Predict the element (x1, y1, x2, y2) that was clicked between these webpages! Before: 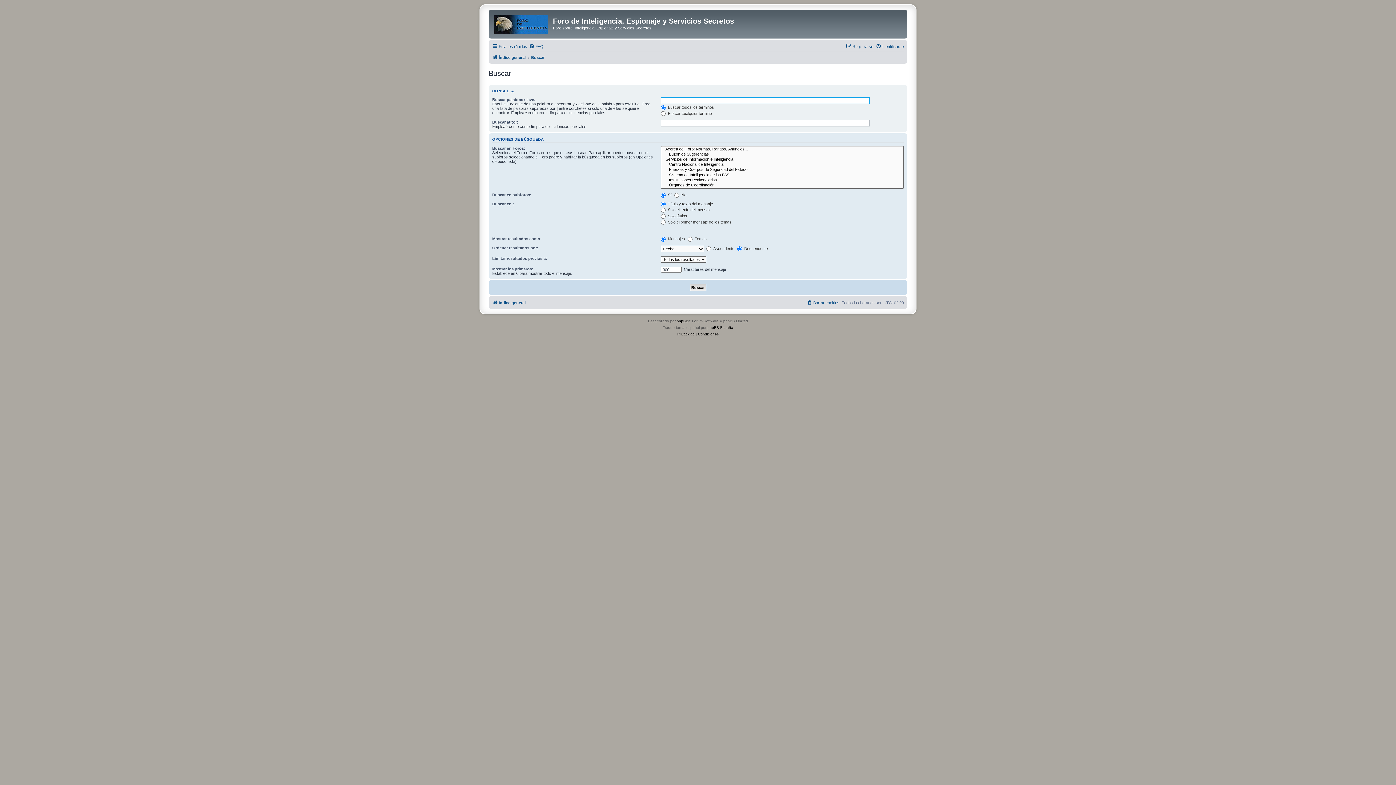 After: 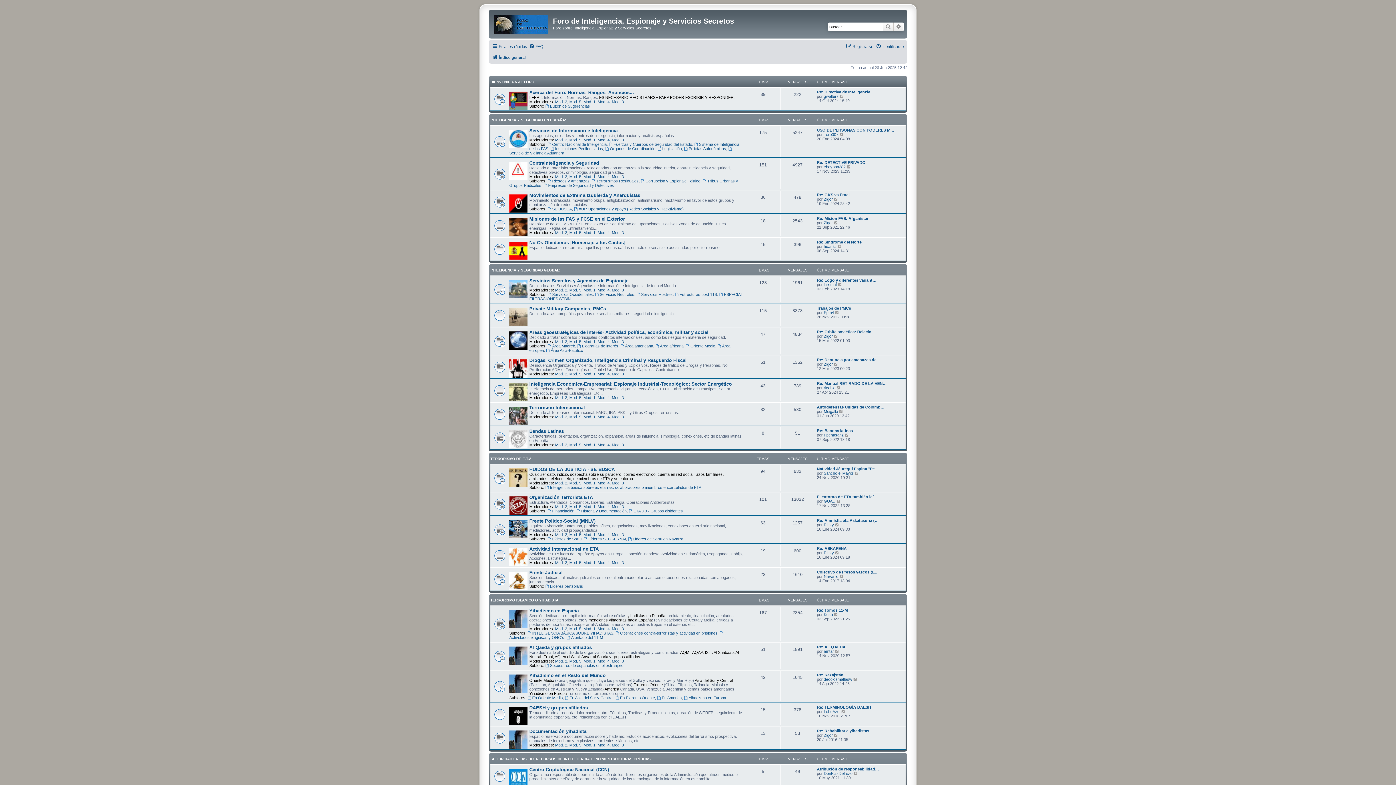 Action: label: Índice general bbox: (492, 298, 525, 307)